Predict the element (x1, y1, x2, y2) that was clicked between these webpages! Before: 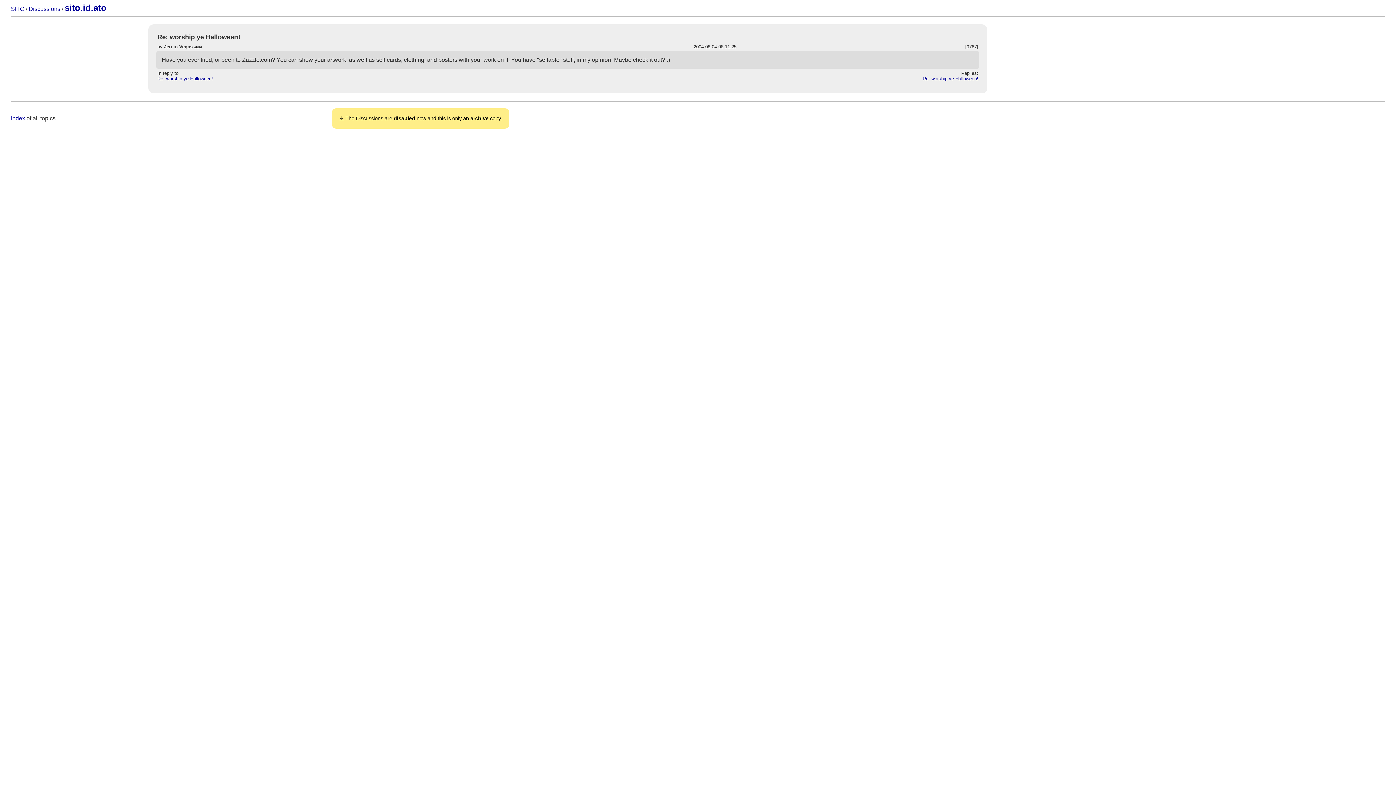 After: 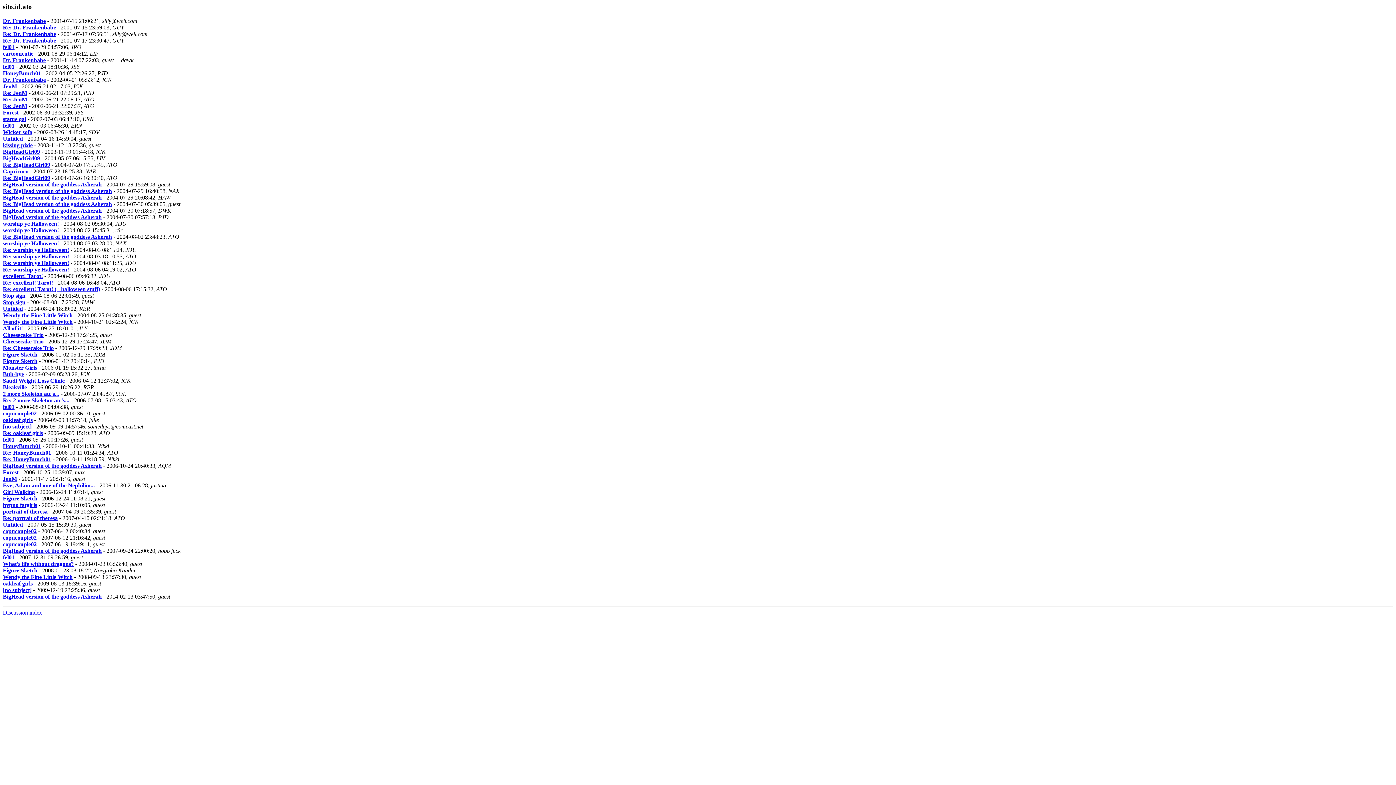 Action: bbox: (64, 2, 106, 12) label: sito.id.ato